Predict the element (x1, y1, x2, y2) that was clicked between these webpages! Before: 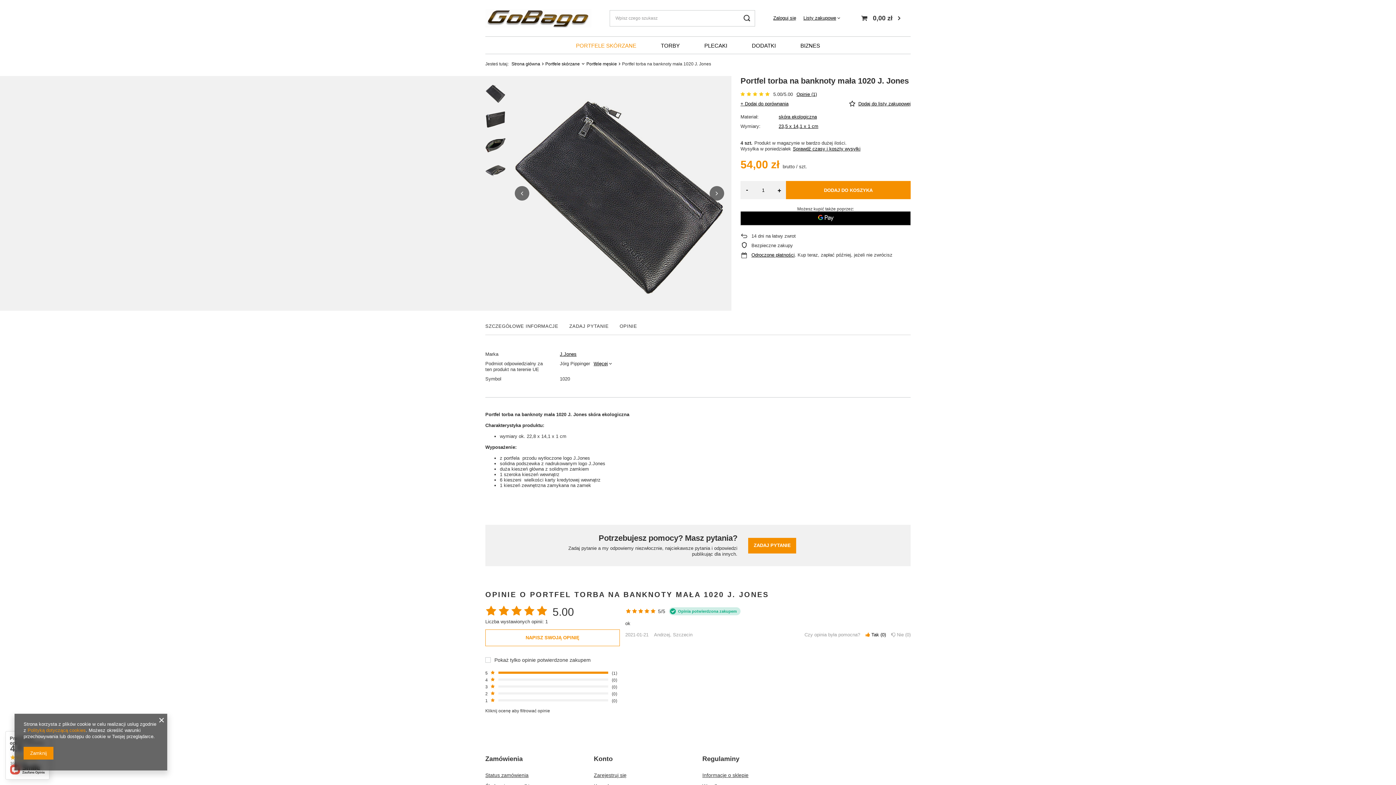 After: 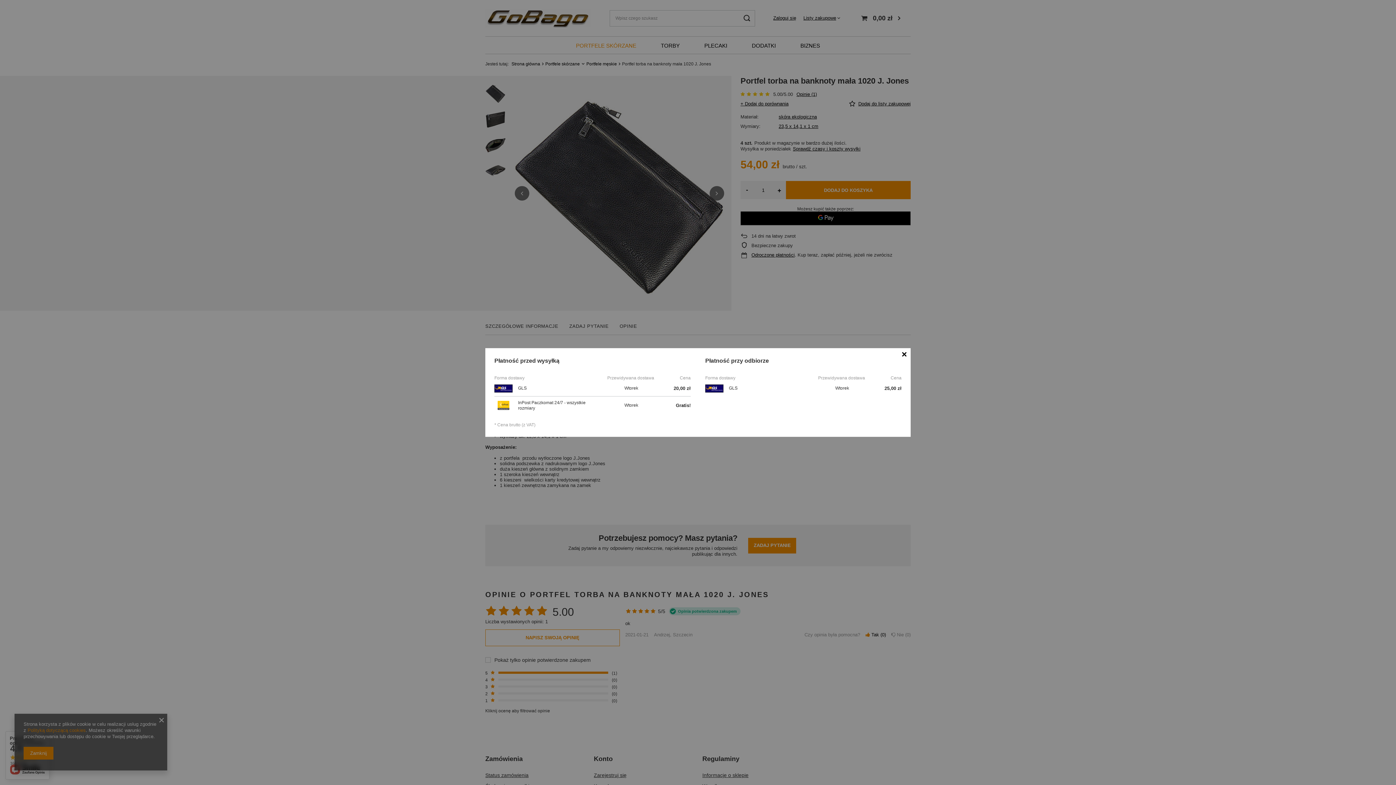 Action: label: Sprawdź czasy i koszty wysyłki bbox: (793, 146, 860, 151)